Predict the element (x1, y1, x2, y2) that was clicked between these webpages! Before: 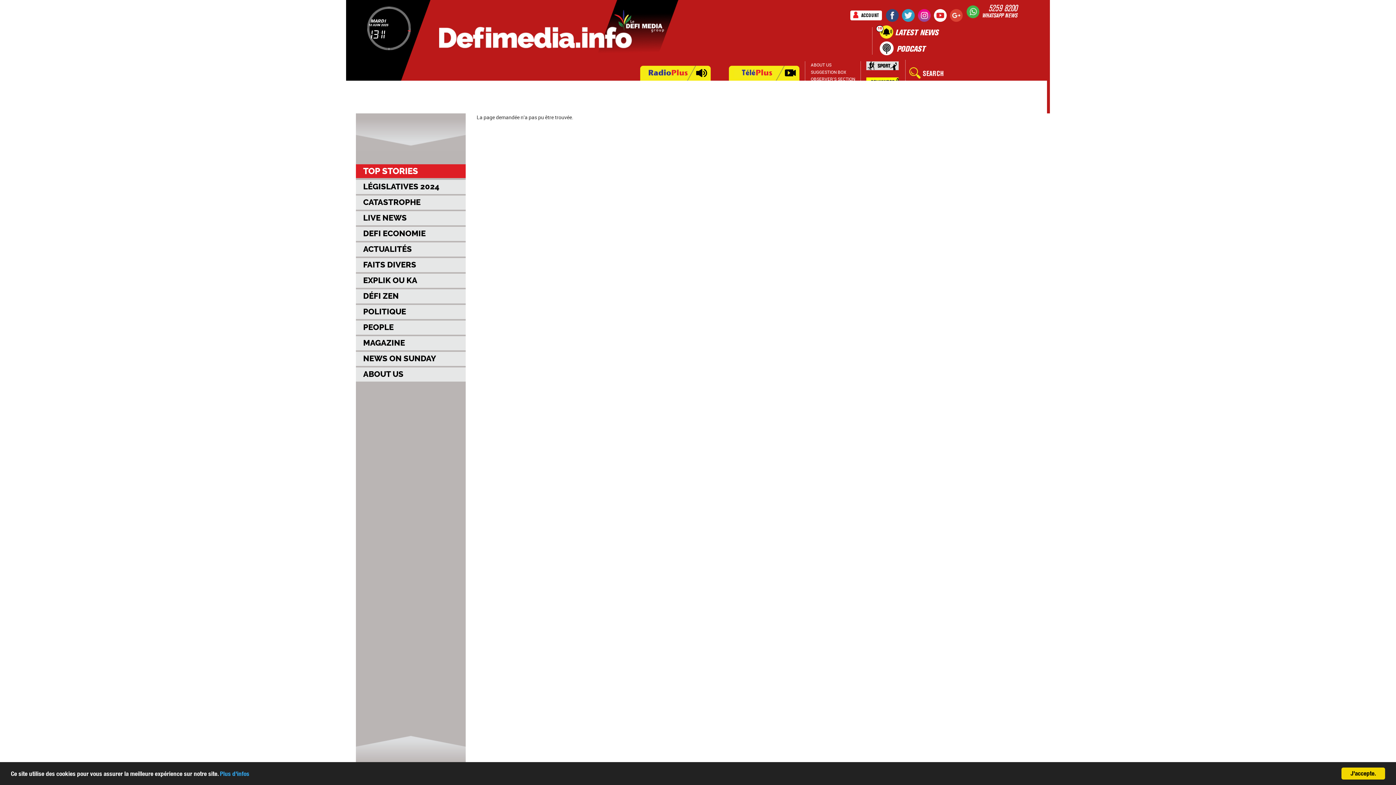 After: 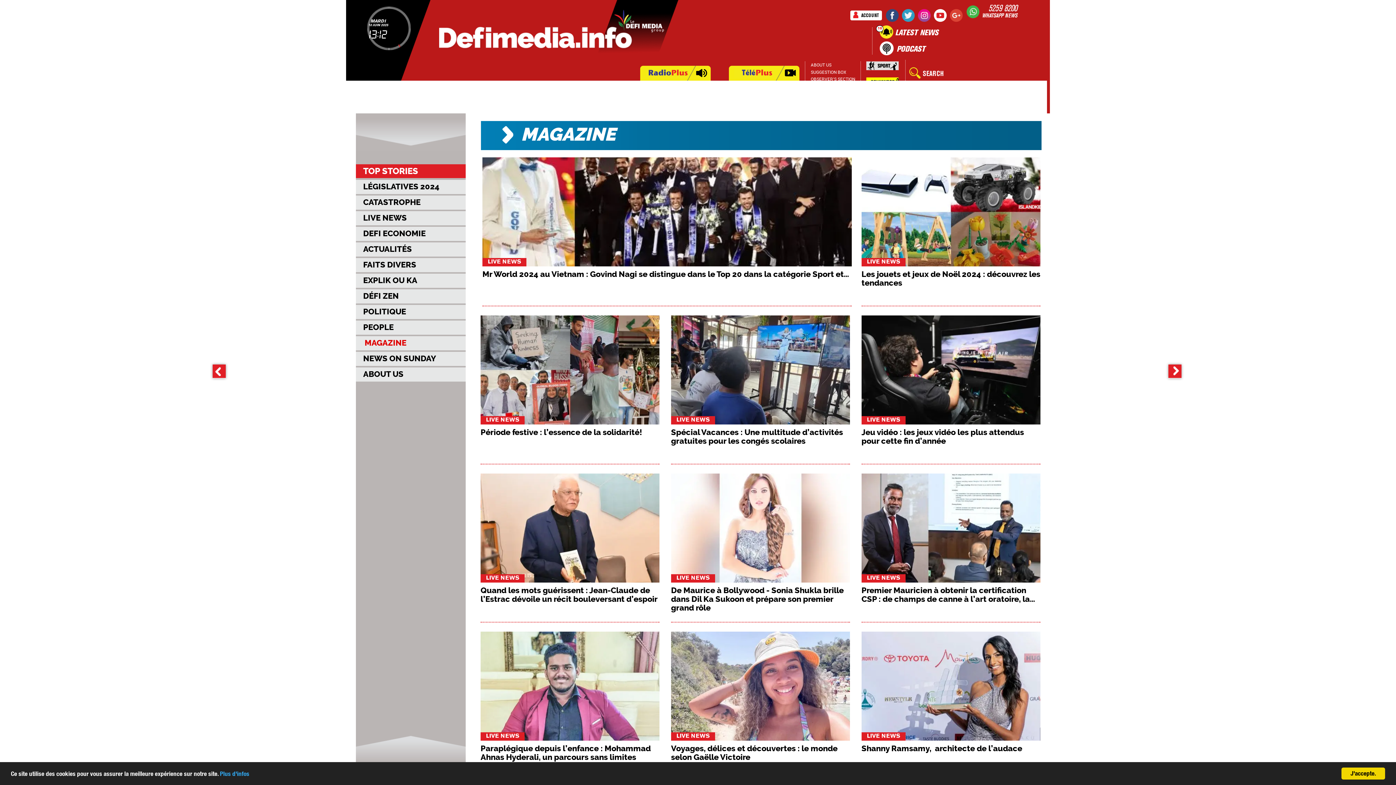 Action: label: MAGAZINE bbox: (356, 336, 412, 350)